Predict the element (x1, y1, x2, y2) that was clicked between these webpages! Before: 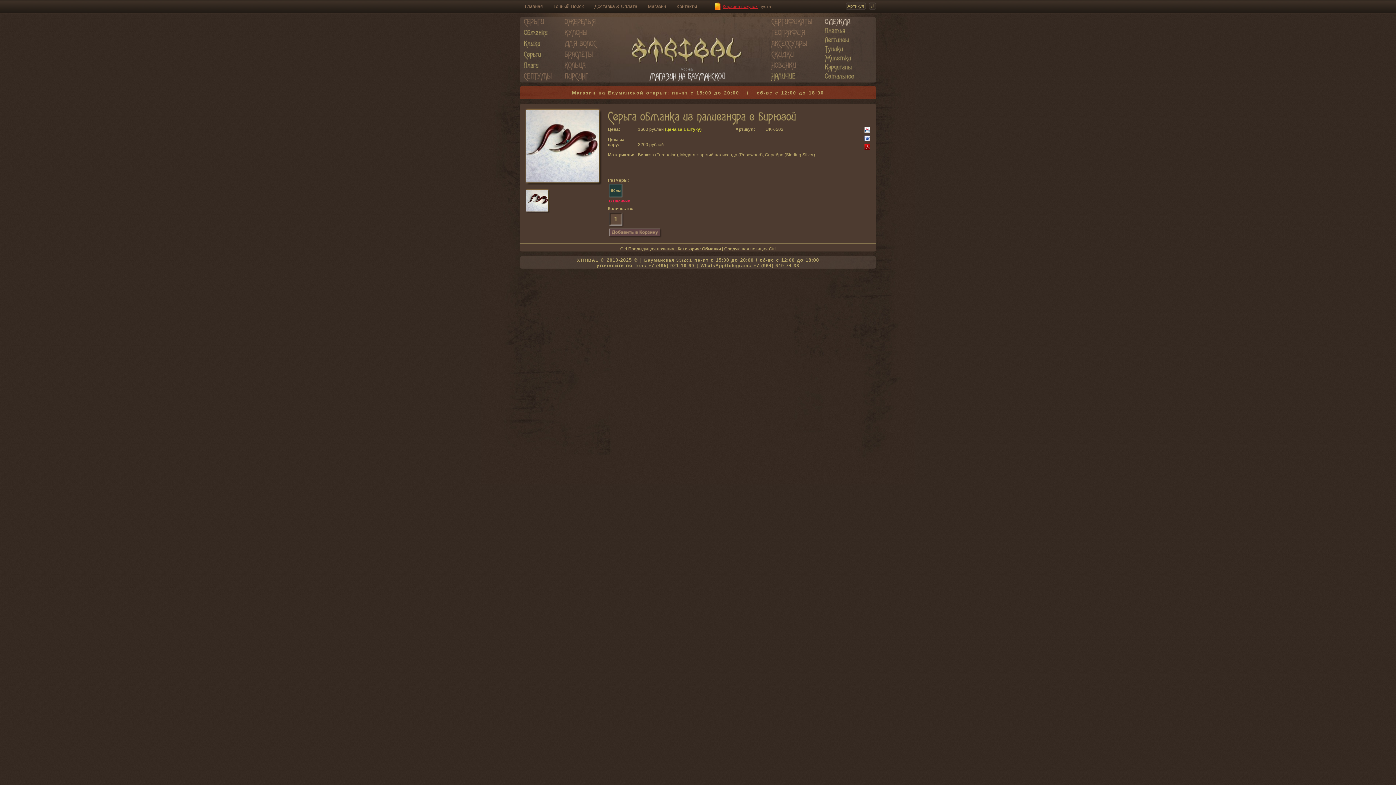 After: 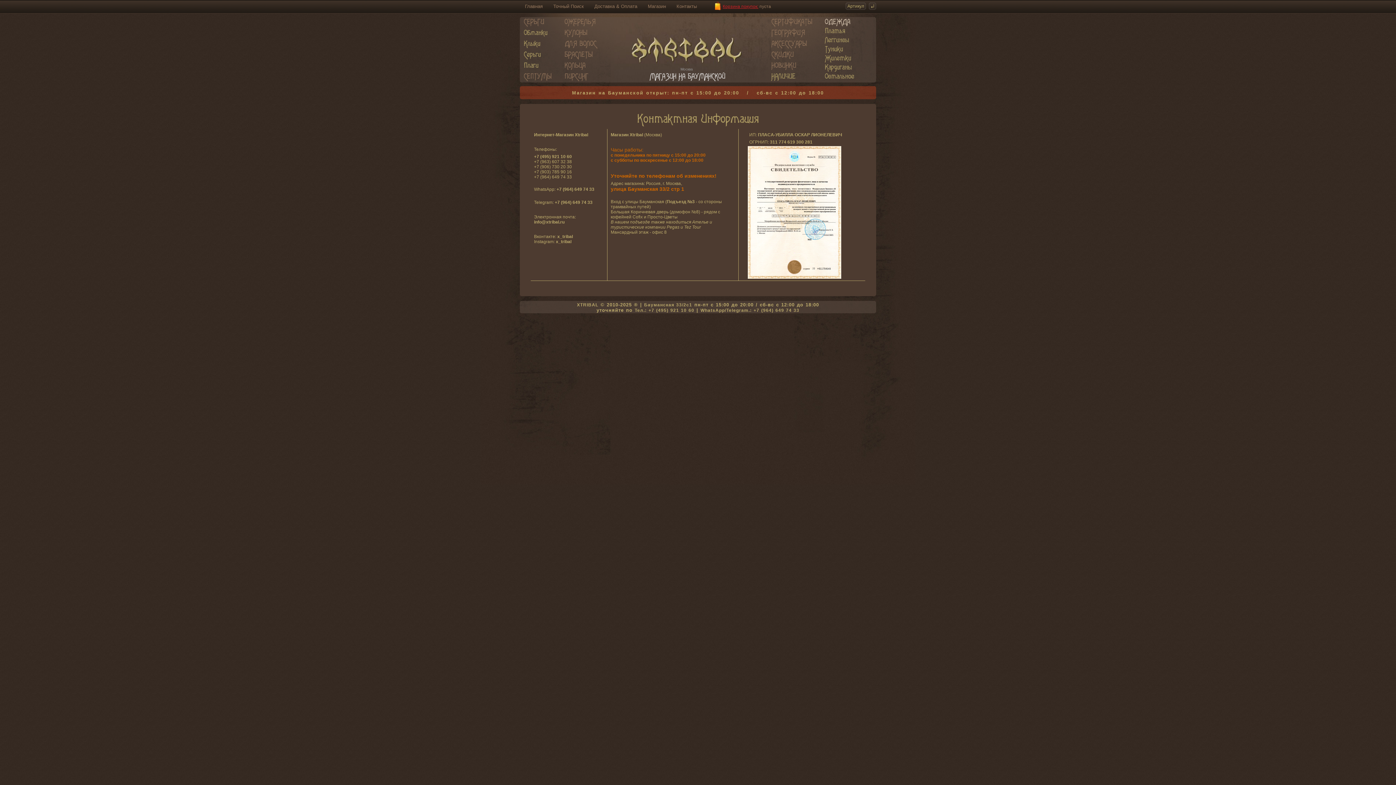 Action: label: Тел.: +7 (495) 921 10 60 bbox: (634, 263, 694, 268)